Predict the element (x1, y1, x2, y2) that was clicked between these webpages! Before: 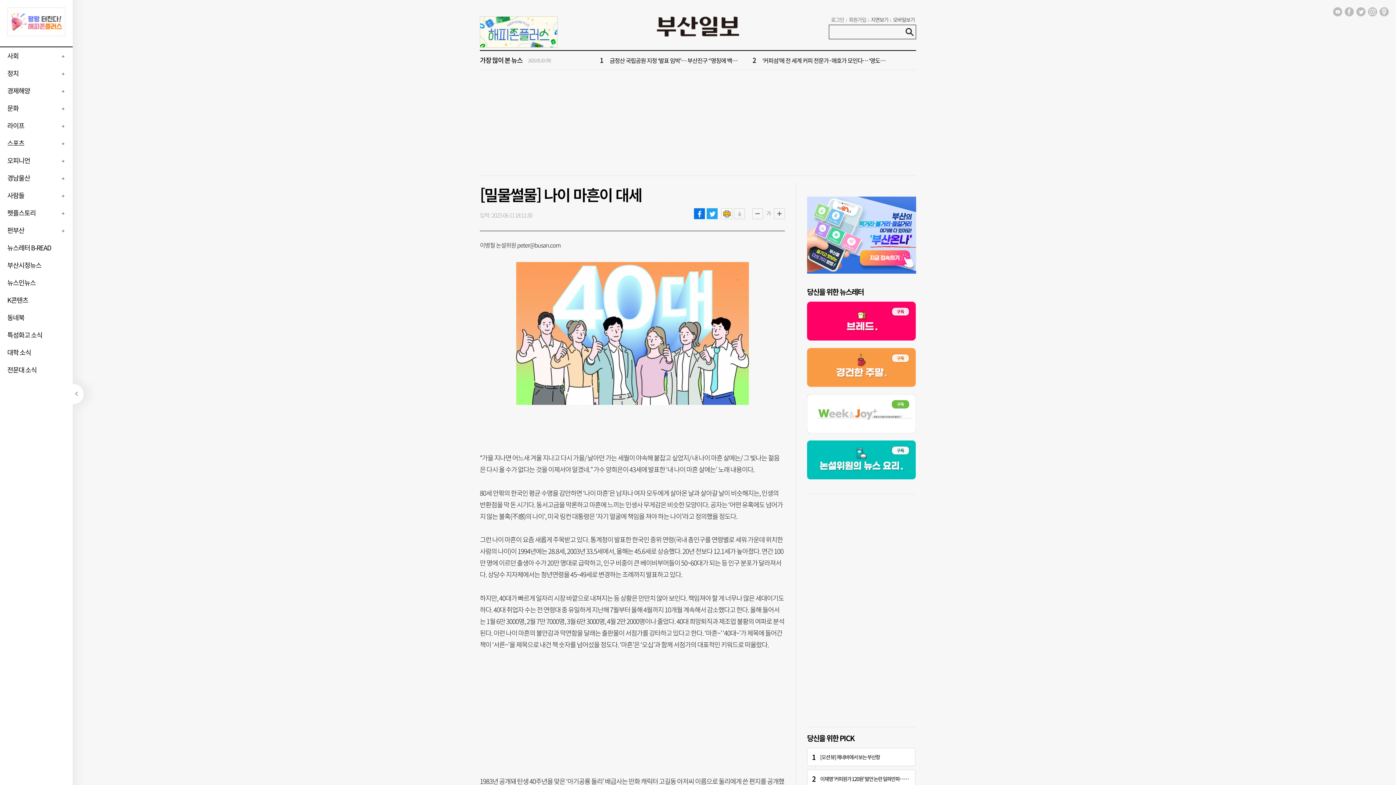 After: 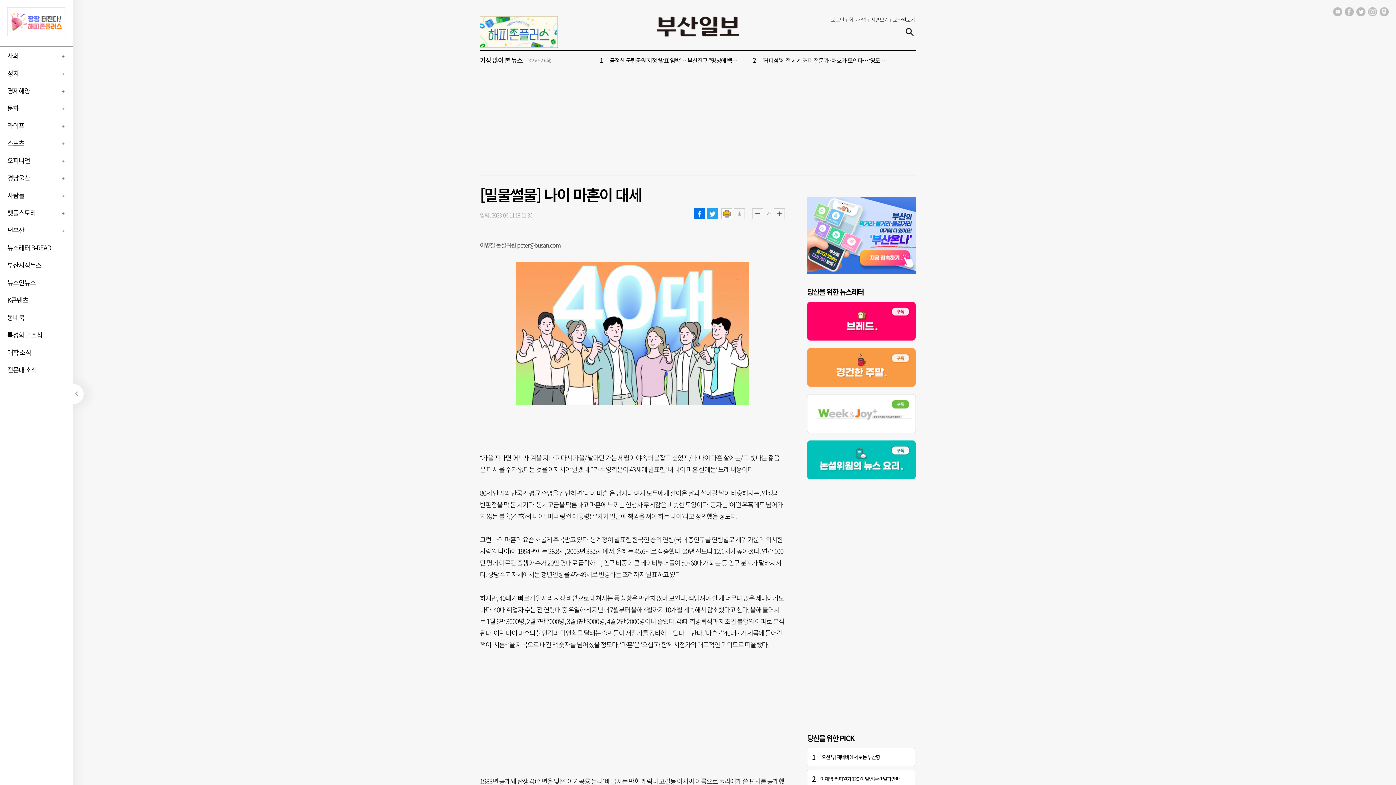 Action: bbox: (1380, 5, 1389, 14)